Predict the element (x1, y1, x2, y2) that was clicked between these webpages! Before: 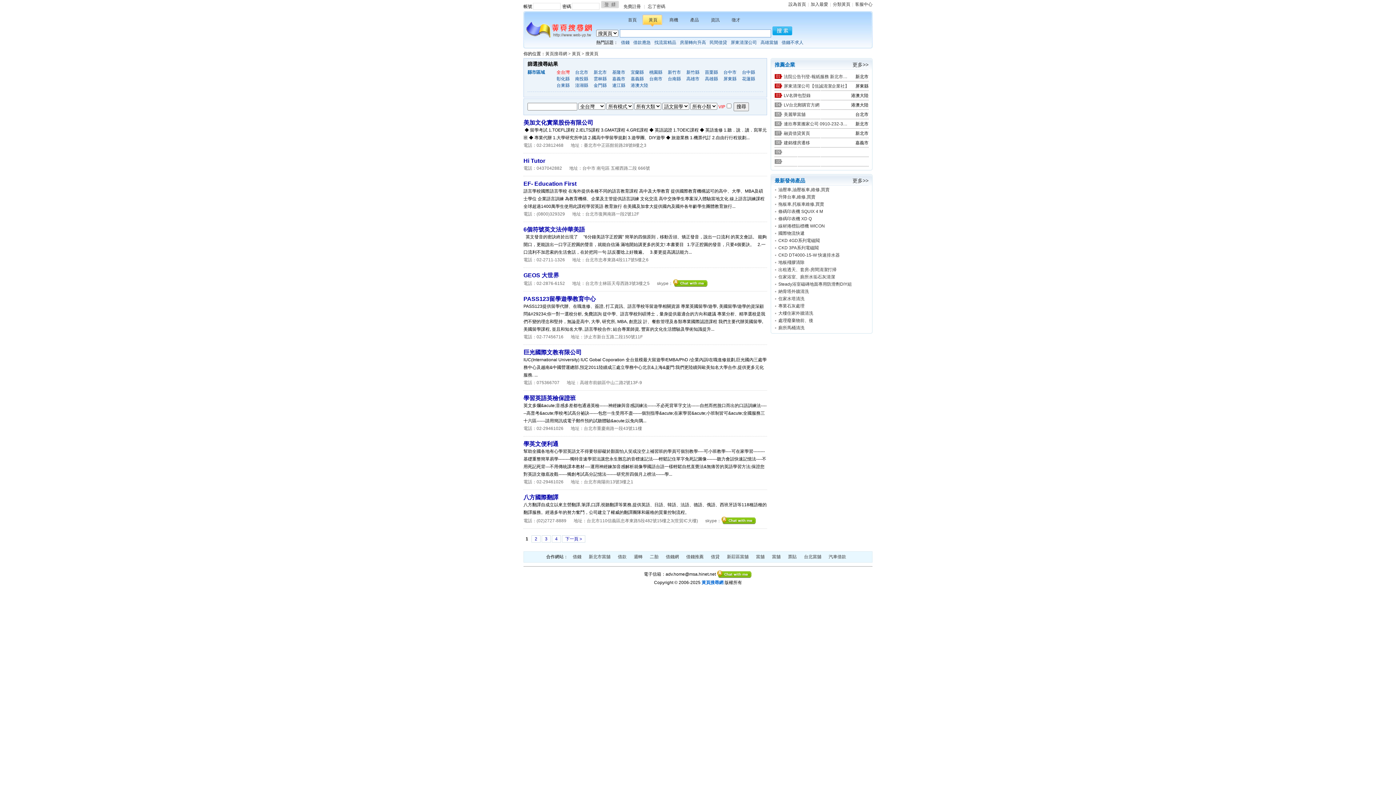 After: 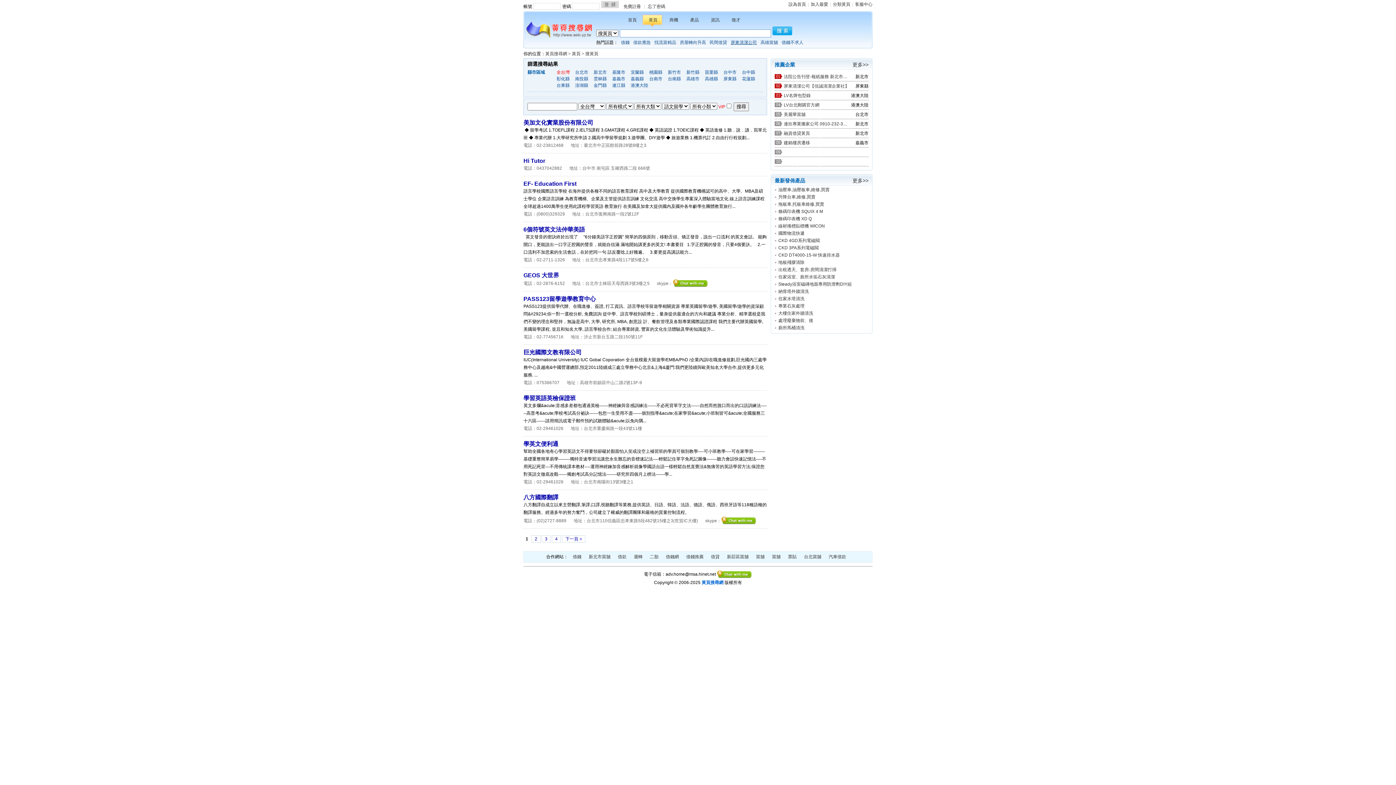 Action: label: 屏東清潔公司 bbox: (729, 40, 758, 45)